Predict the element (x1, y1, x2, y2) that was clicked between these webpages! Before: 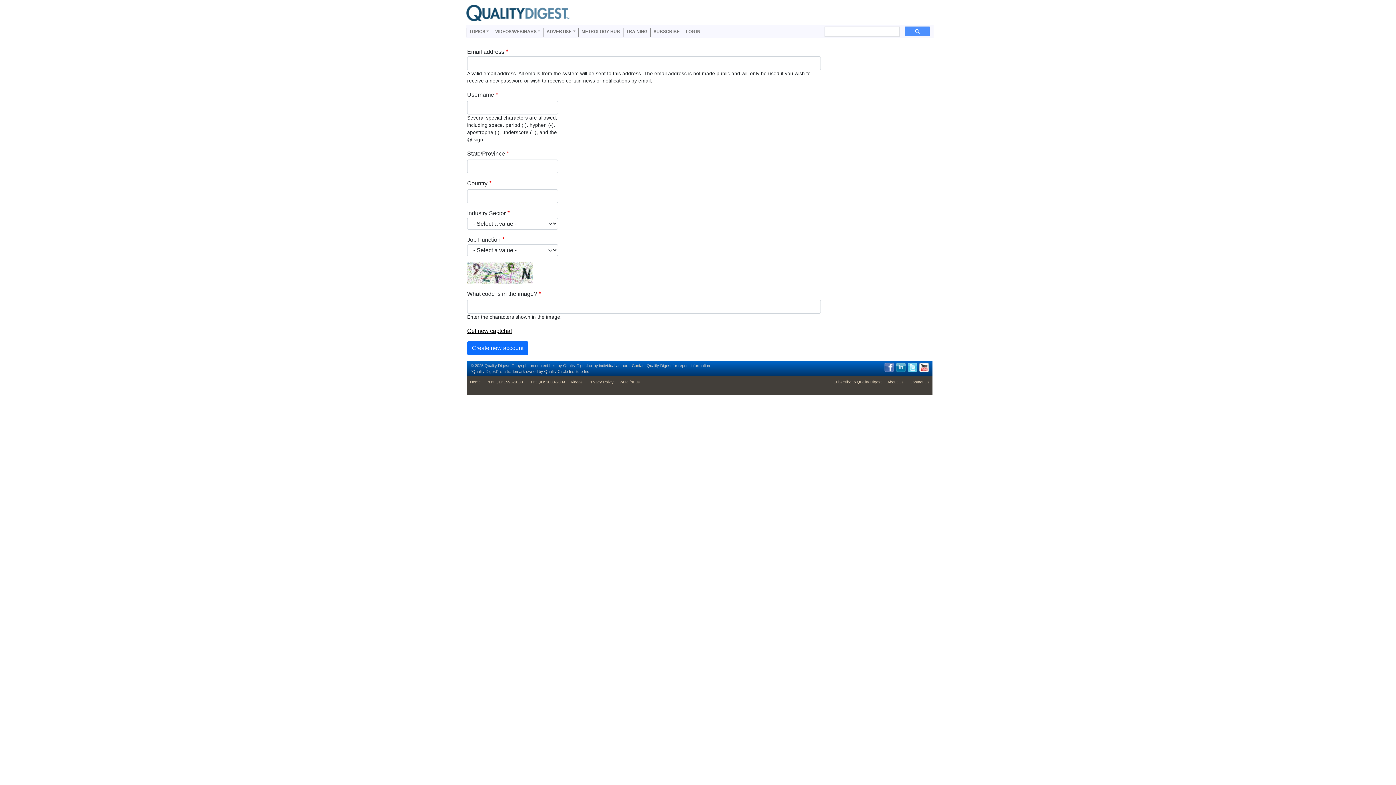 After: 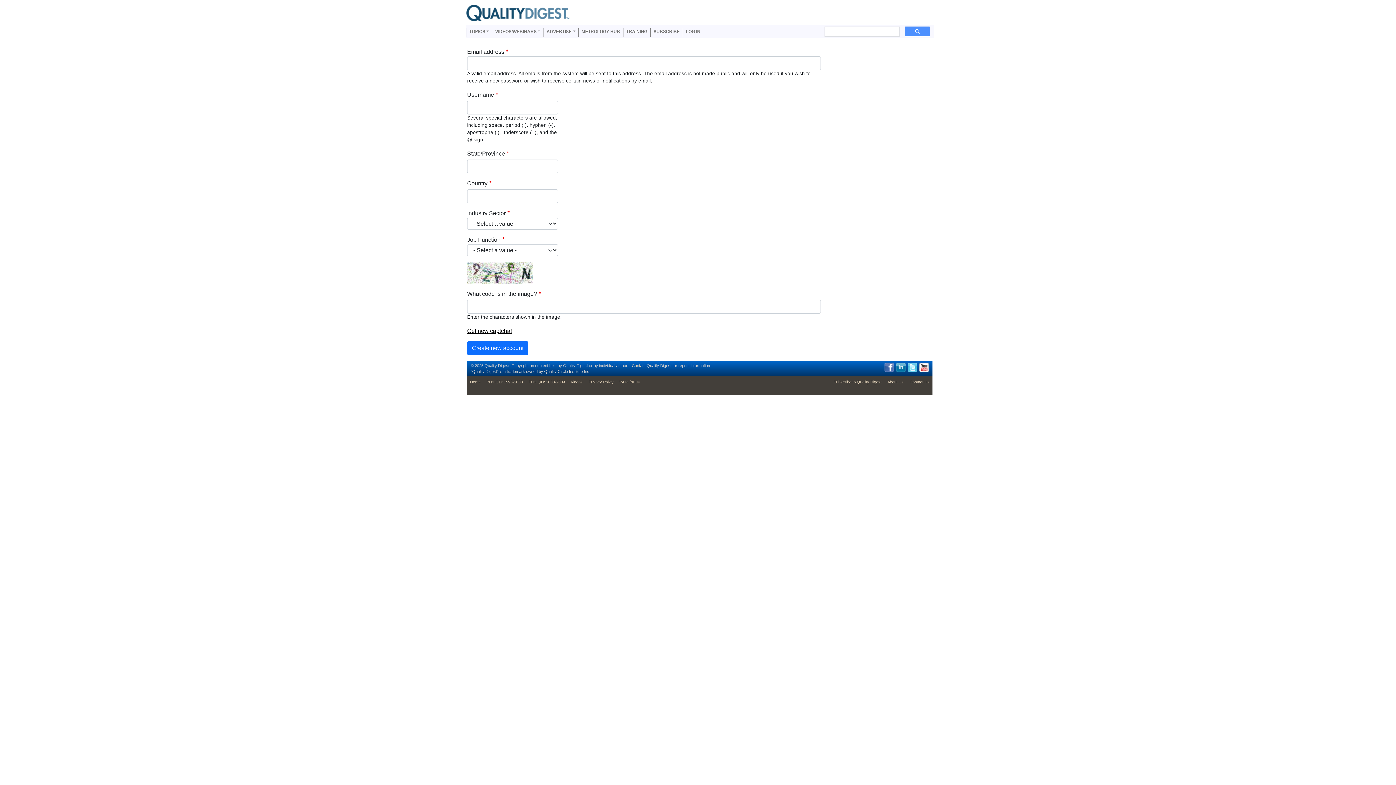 Action: bbox: (896, 365, 905, 369)